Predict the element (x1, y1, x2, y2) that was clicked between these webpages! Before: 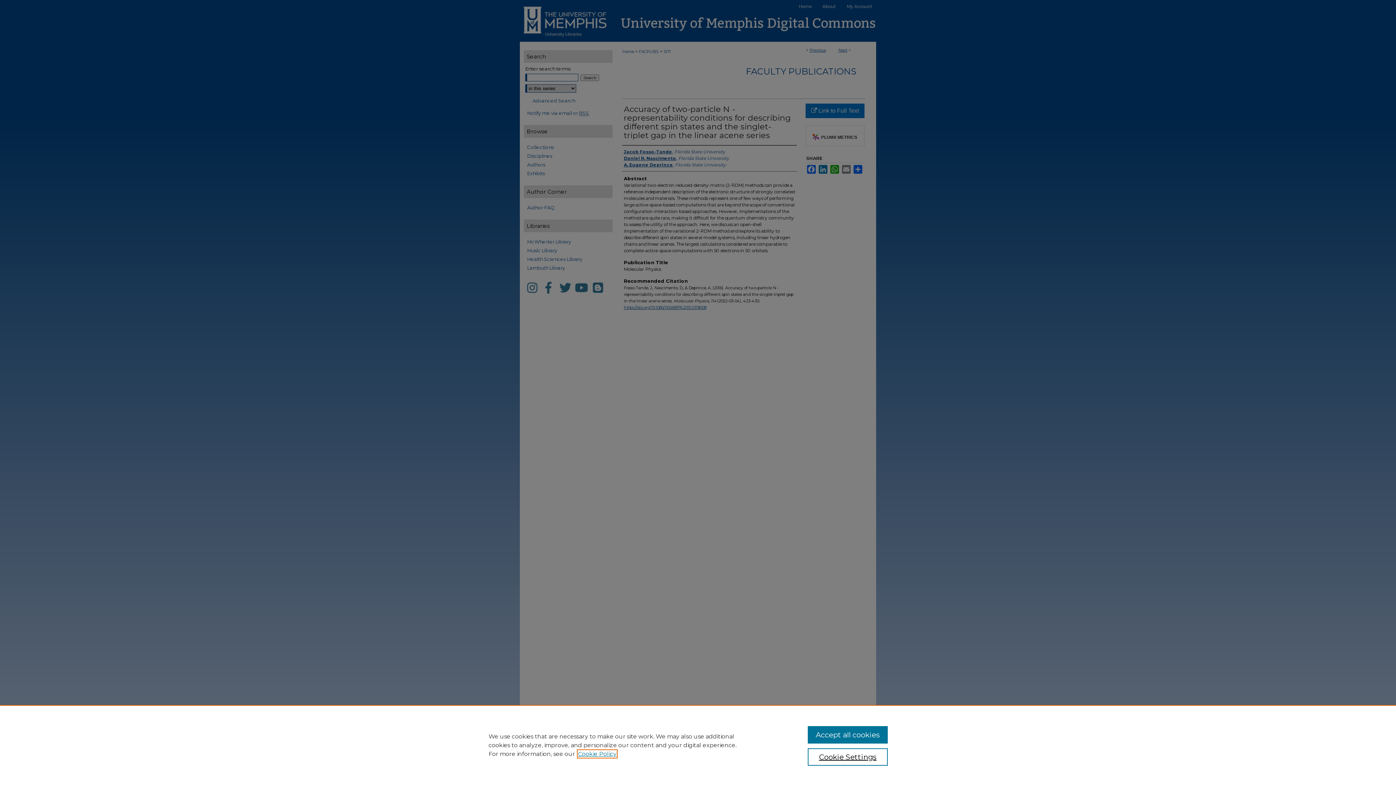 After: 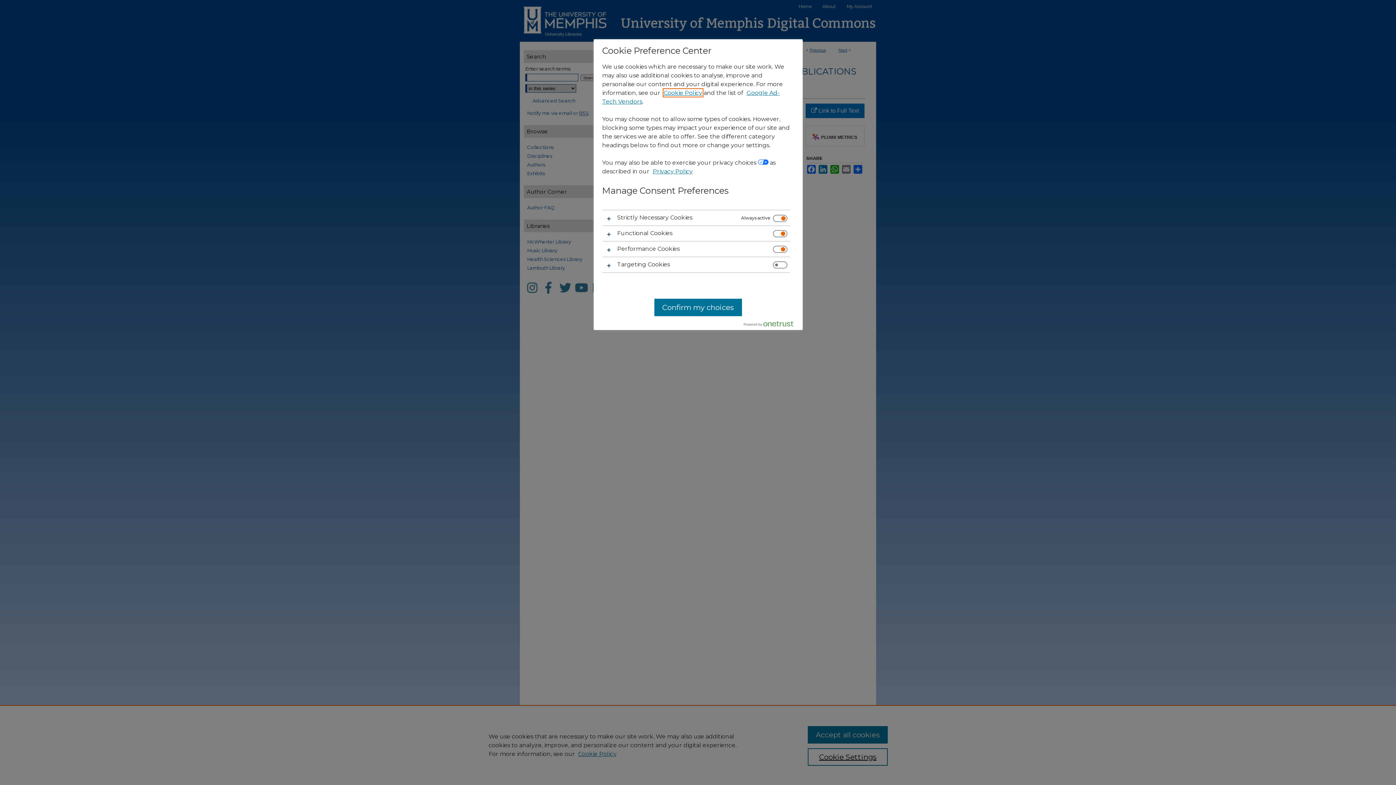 Action: label: Cookie Settings bbox: (807, 748, 887, 766)